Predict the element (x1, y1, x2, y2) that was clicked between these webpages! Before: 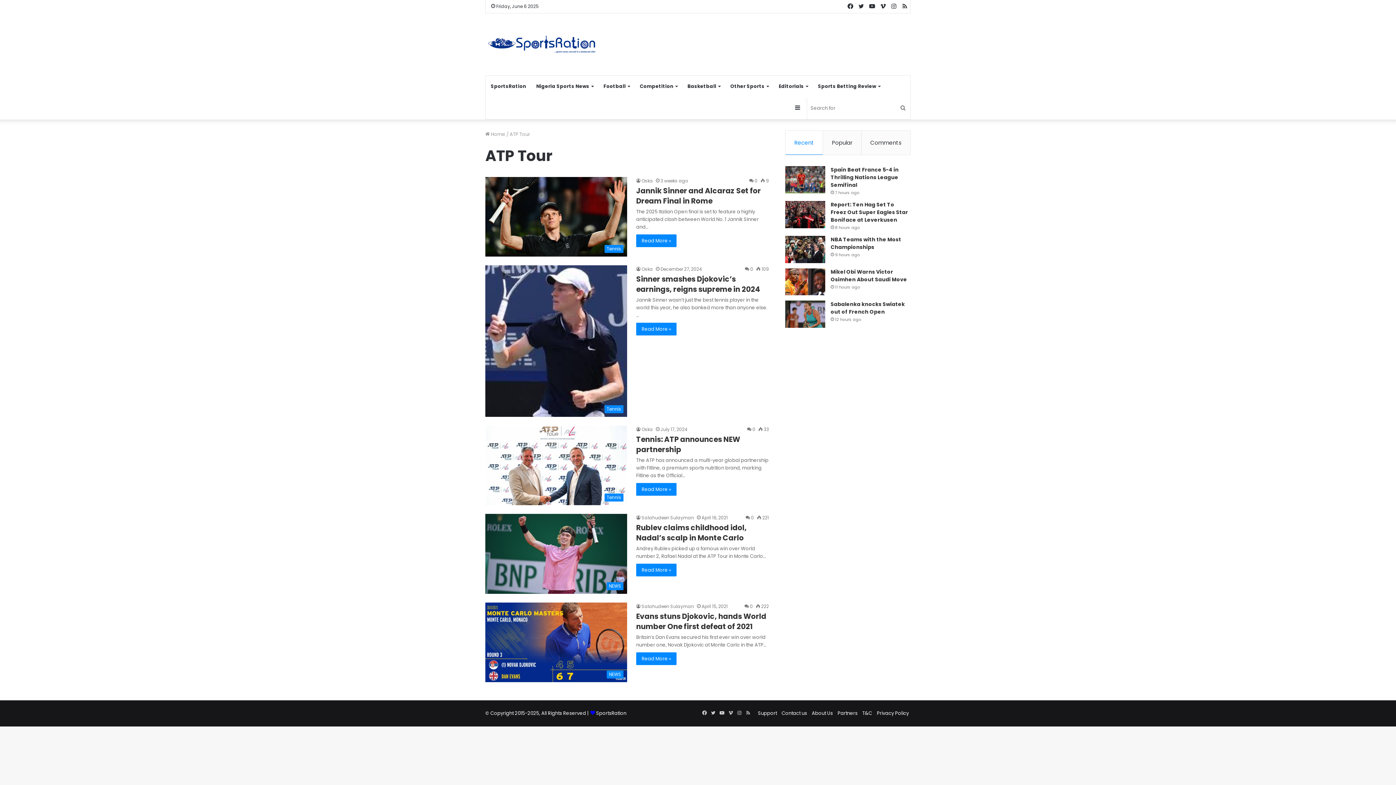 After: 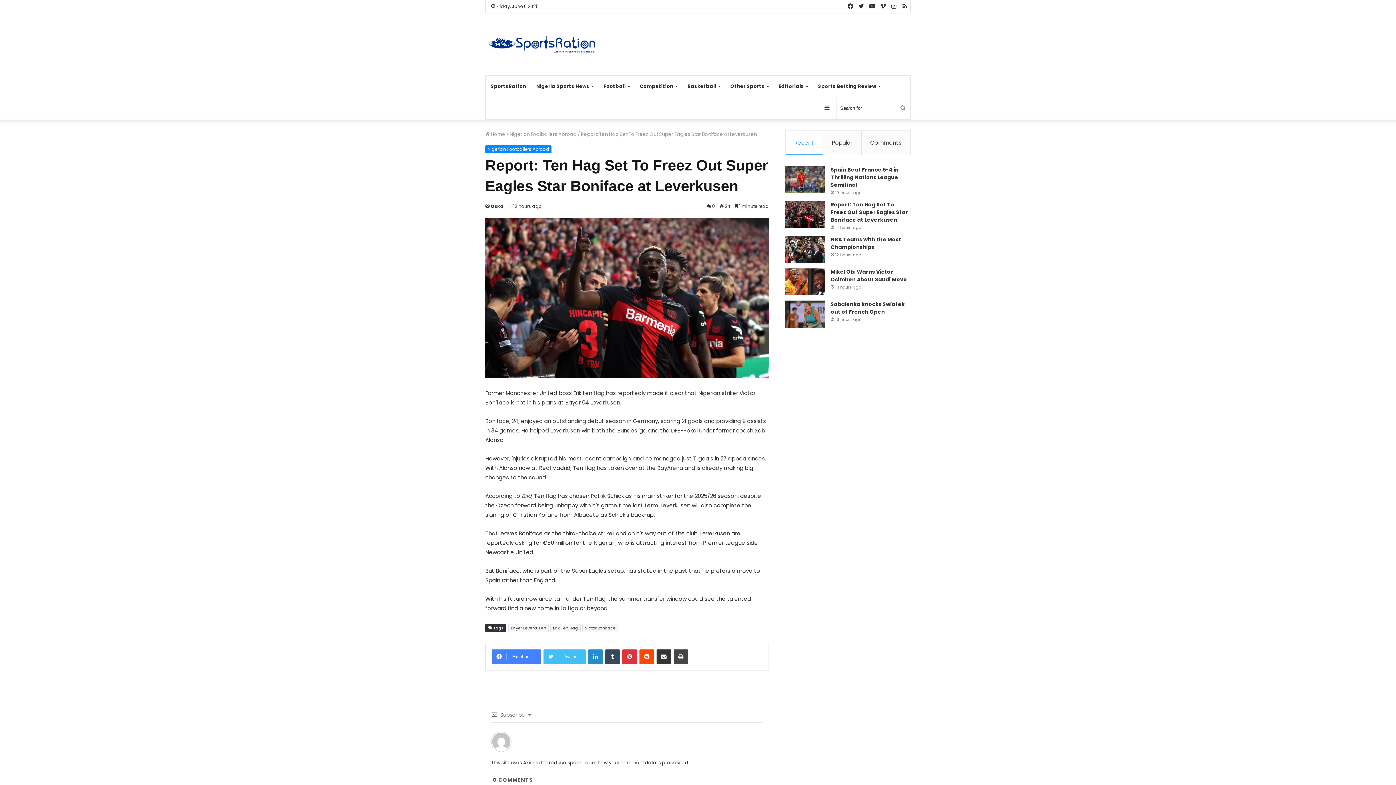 Action: label: Report: Ten Hag Set To Freez Out Super Eagles Star Boniface at Leverkusen bbox: (830, 201, 908, 223)